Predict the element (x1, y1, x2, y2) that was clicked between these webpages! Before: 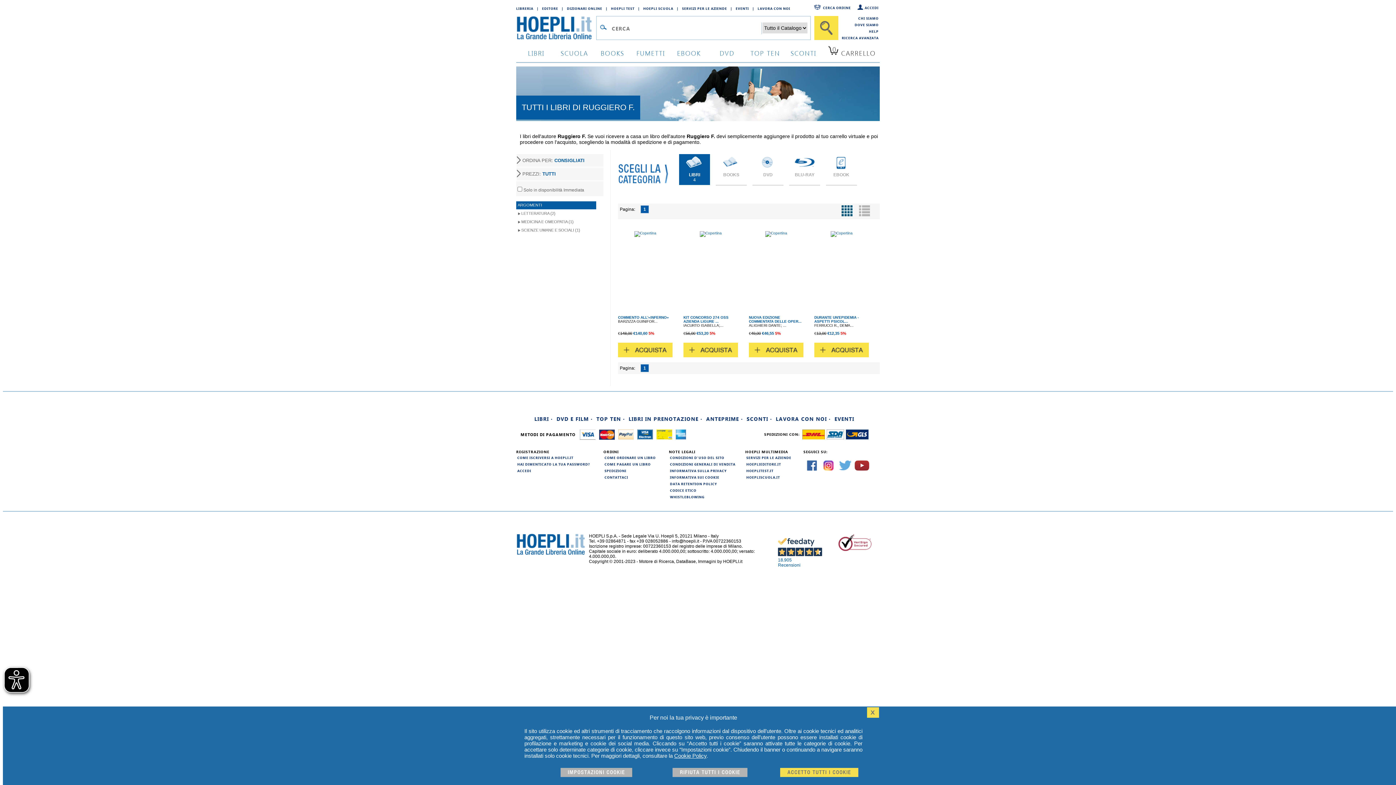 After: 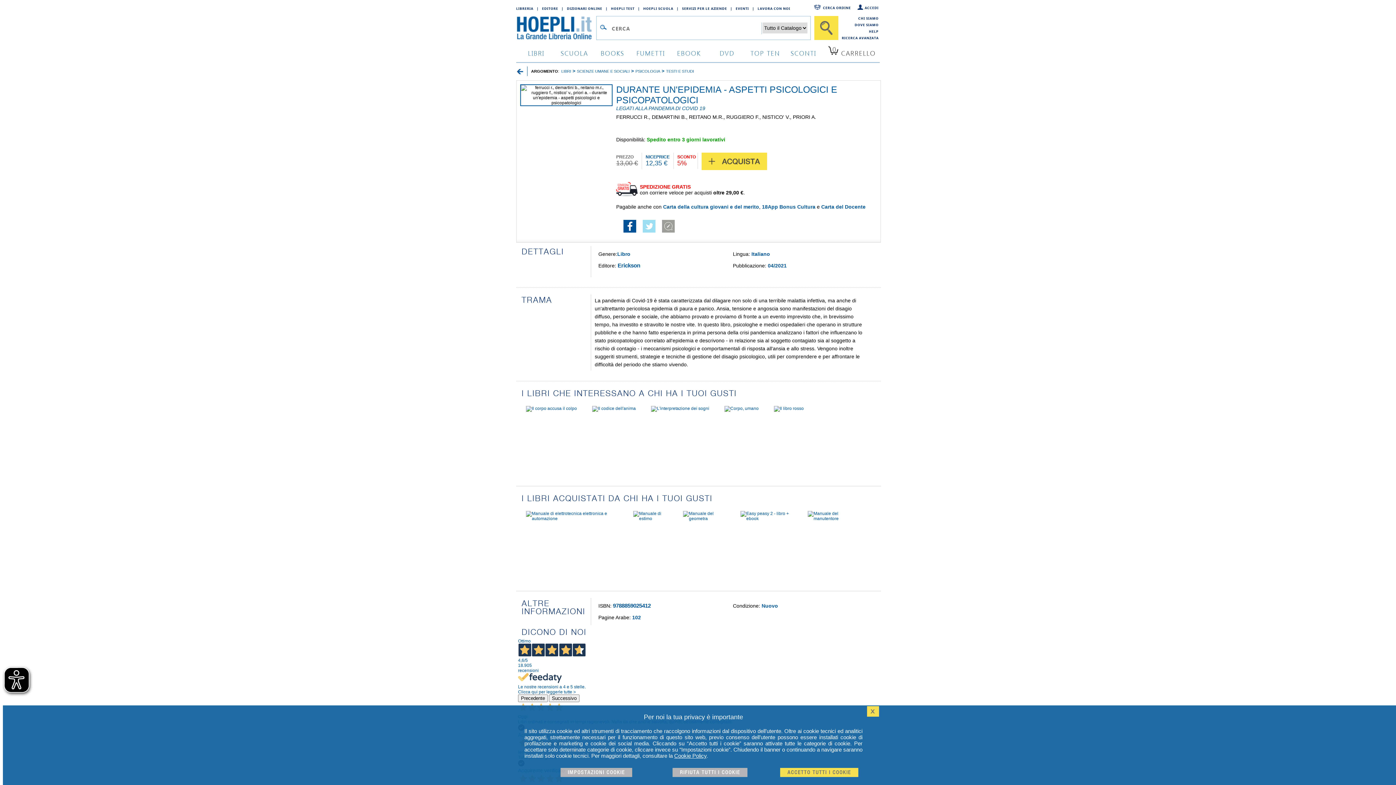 Action: label: DURANTE UN'EPIDEMIA - ASPETTI PSICOL... bbox: (814, 315, 858, 323)